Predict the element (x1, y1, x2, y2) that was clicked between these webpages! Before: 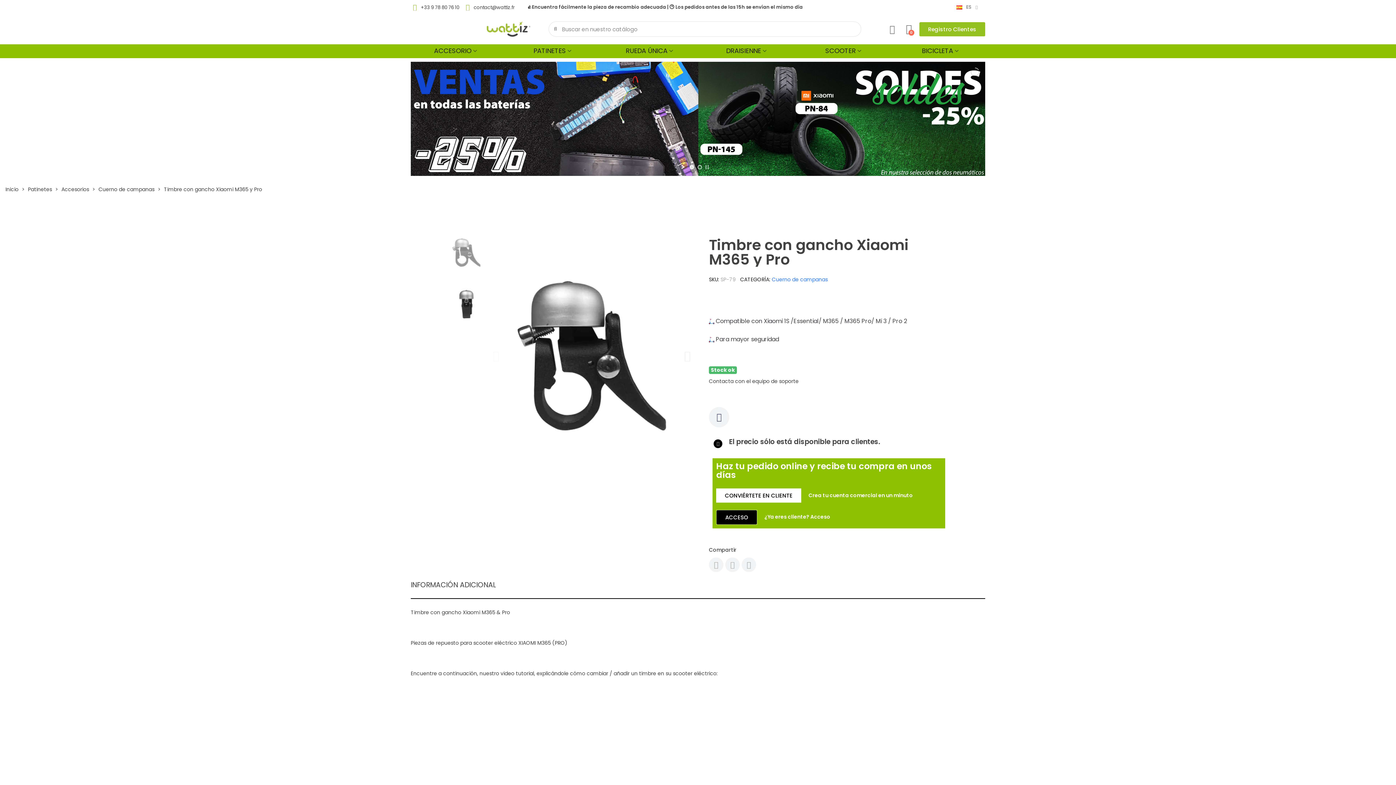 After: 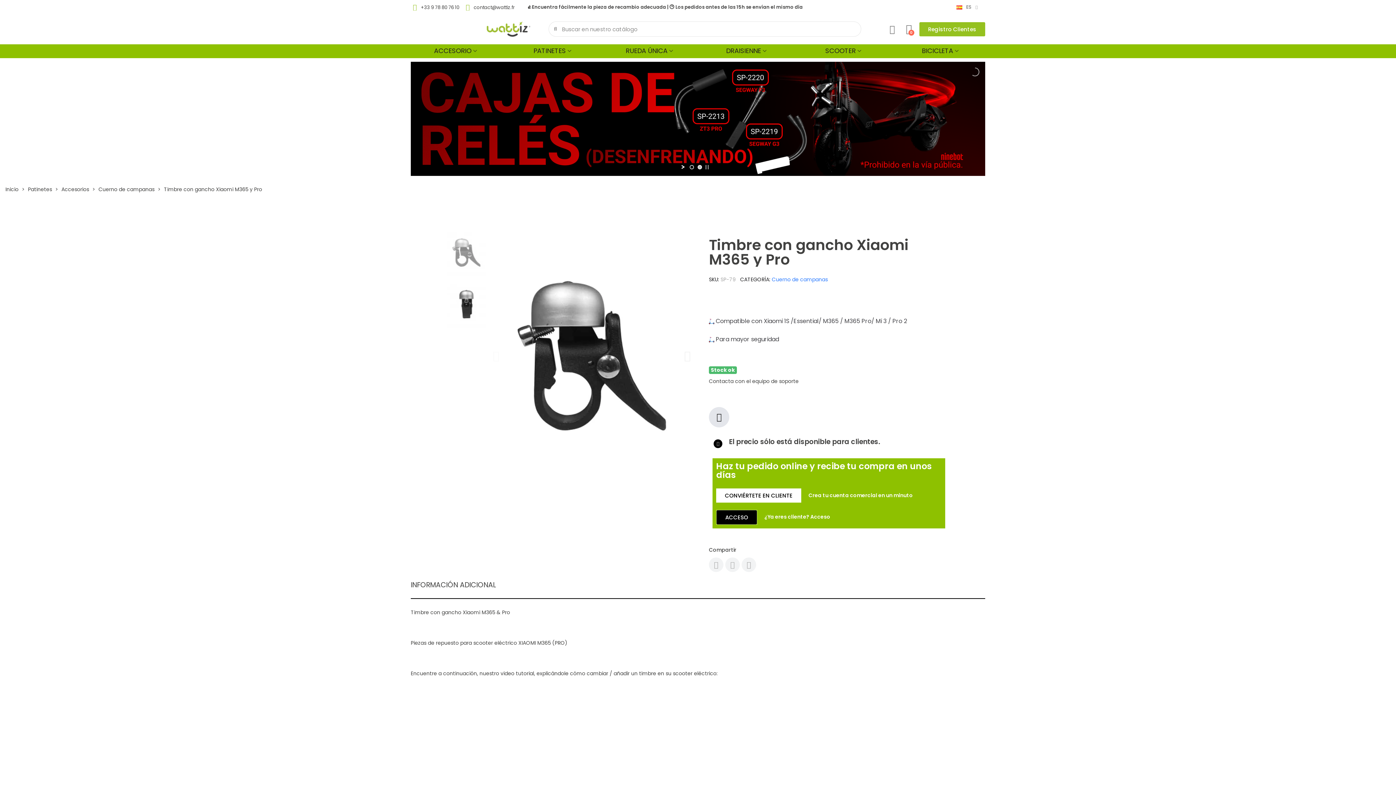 Action: bbox: (709, 407, 729, 427)